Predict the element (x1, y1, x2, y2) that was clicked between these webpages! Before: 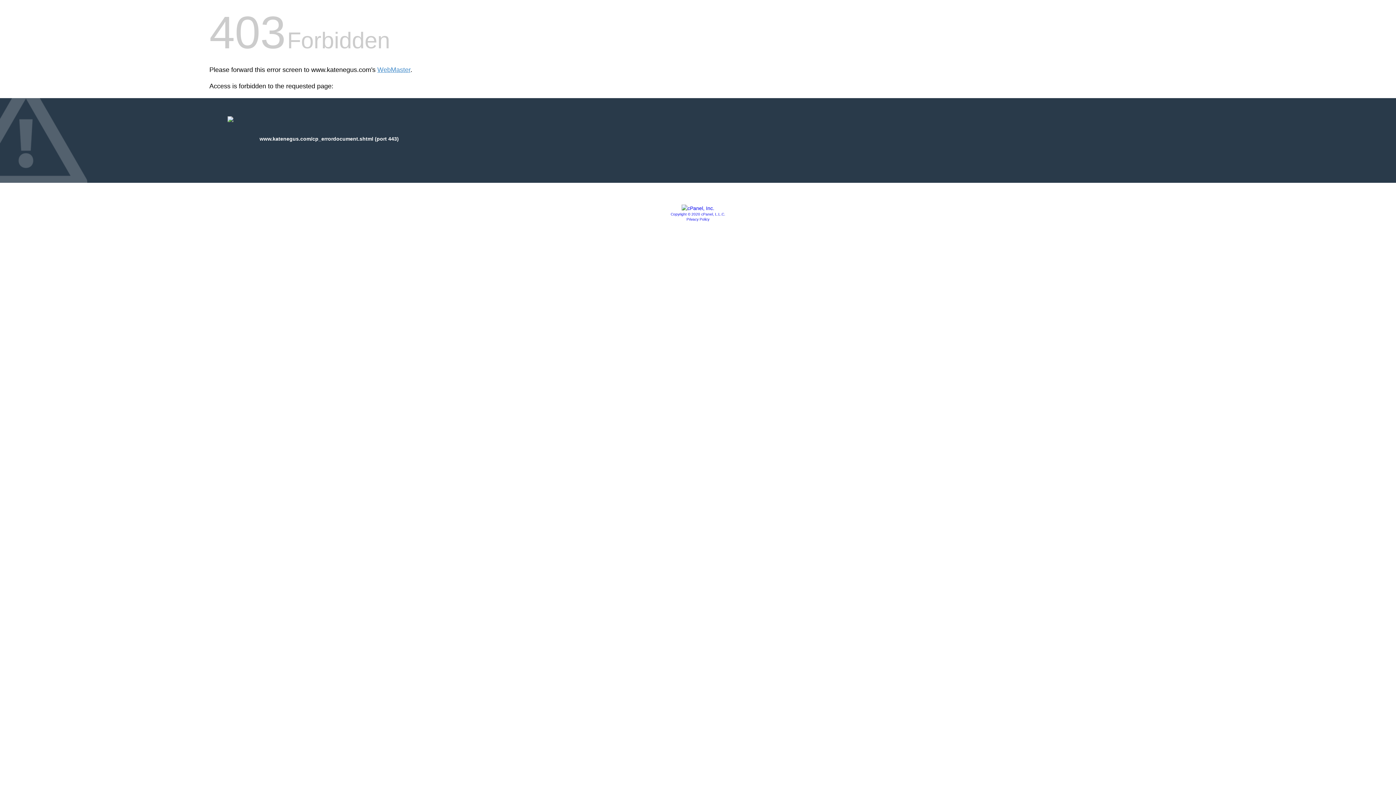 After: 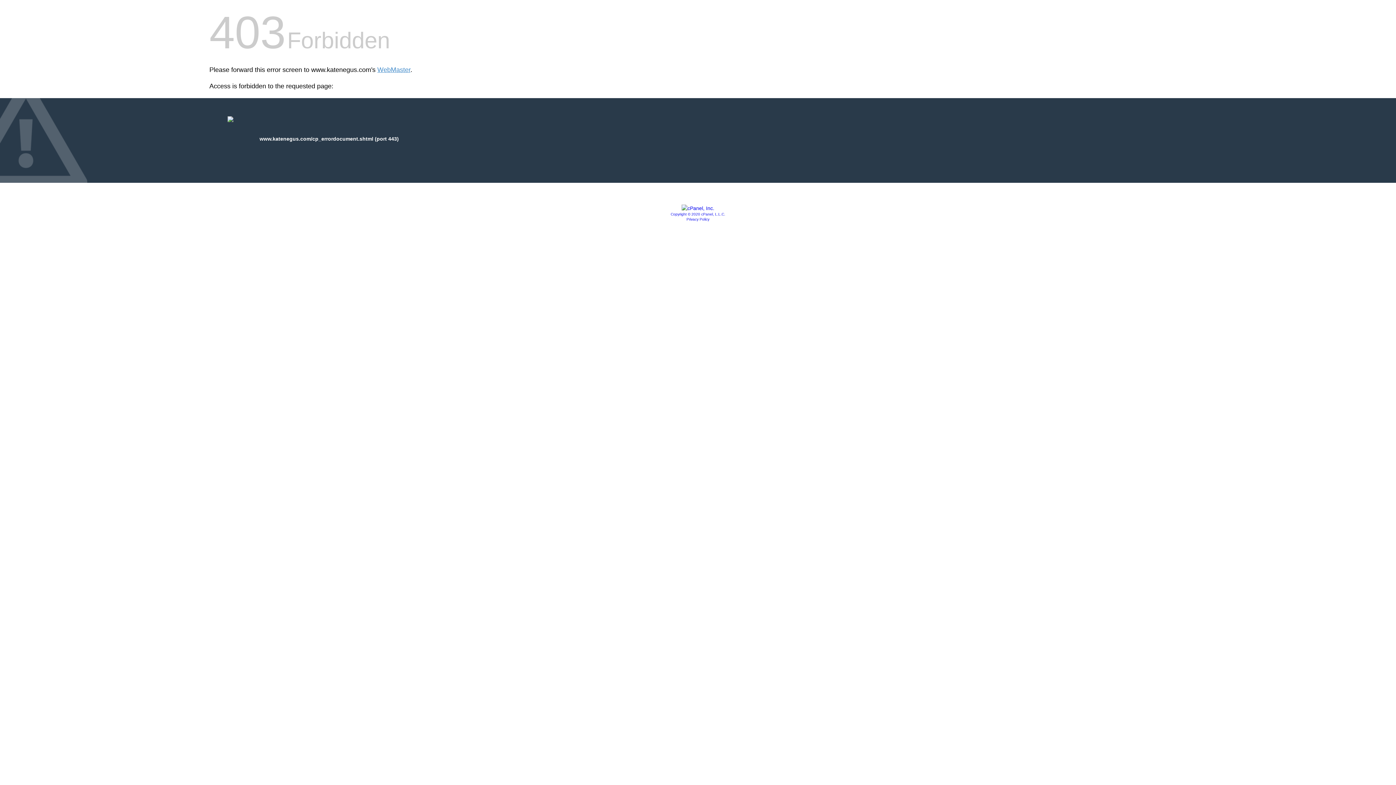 Action: label: Privacy Policy bbox: (686, 217, 709, 221)